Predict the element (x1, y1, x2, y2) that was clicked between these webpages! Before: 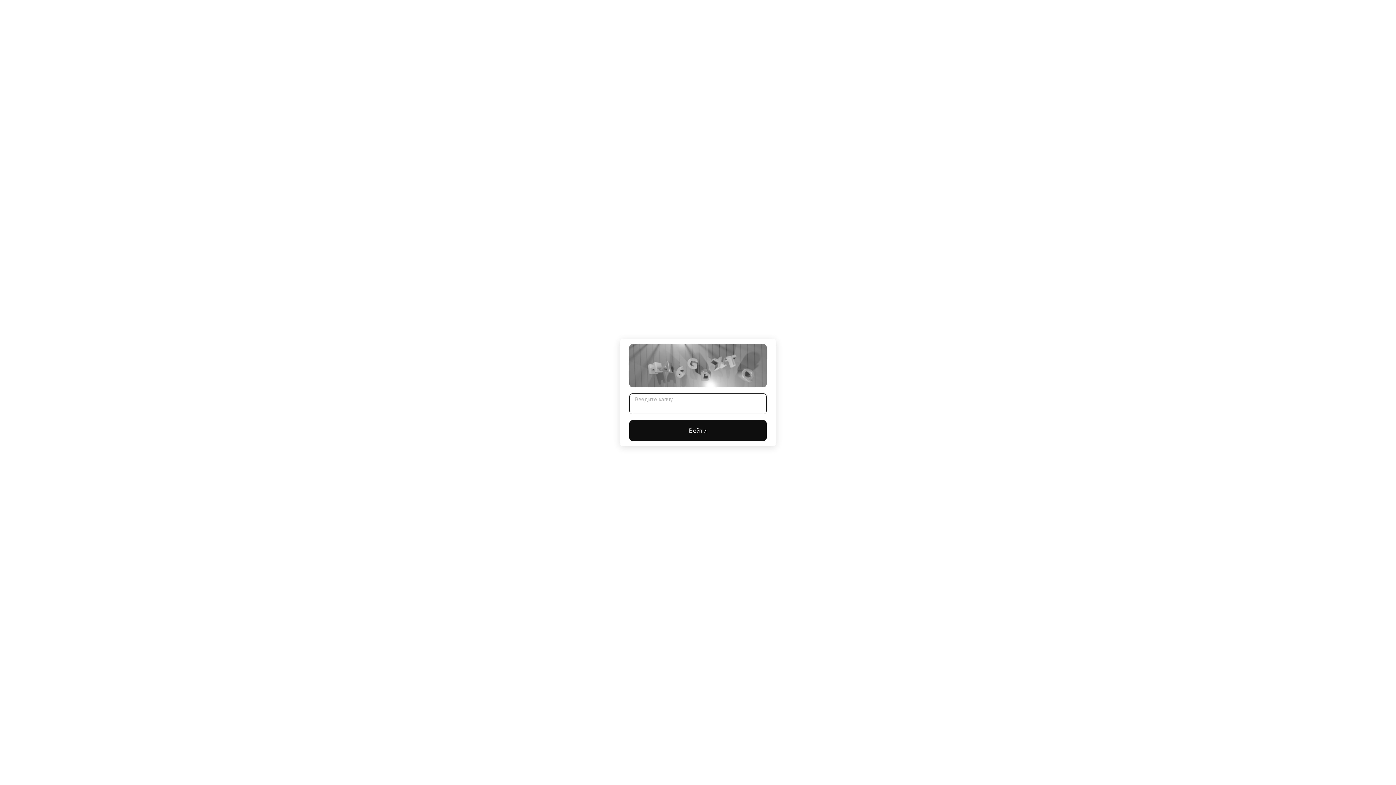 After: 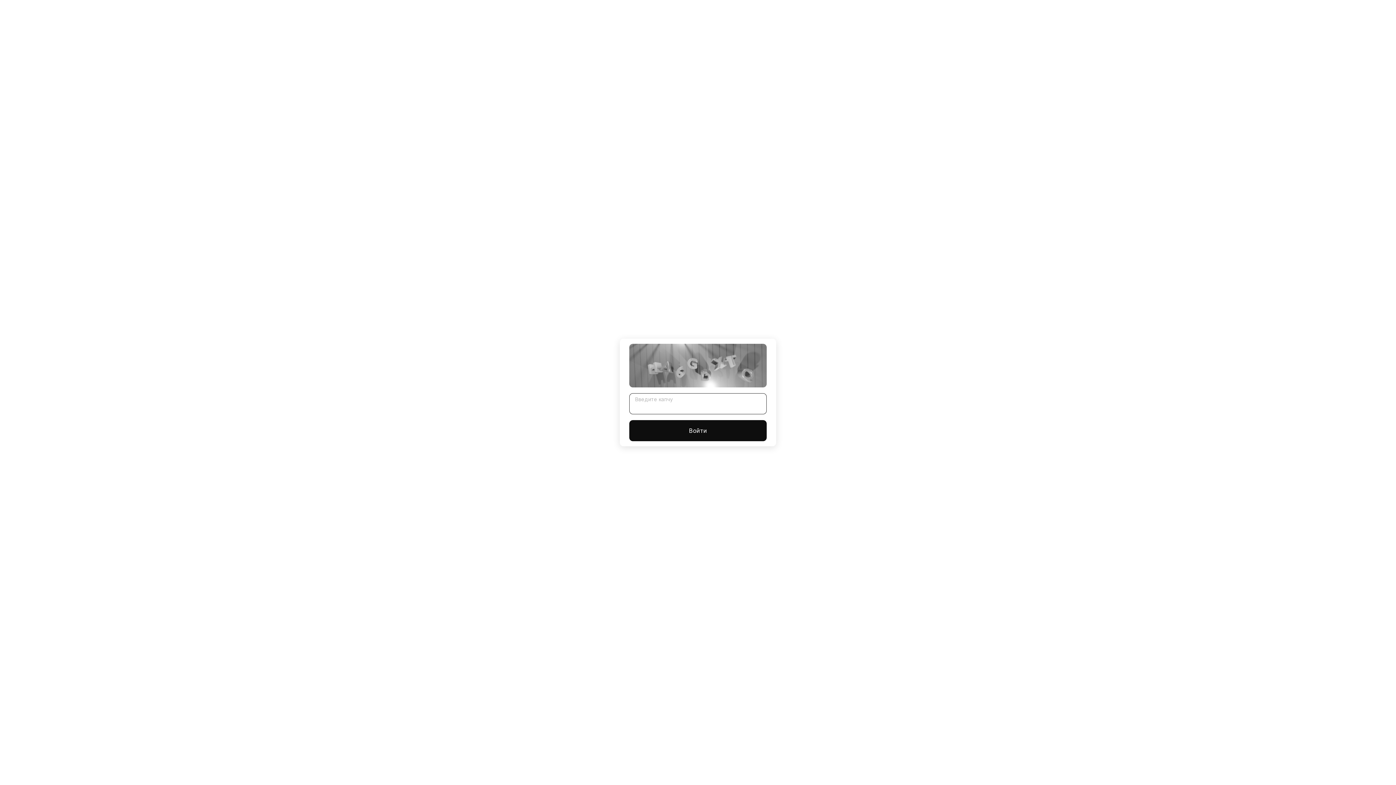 Action: bbox: (629, 420, 766, 441) label: Войти